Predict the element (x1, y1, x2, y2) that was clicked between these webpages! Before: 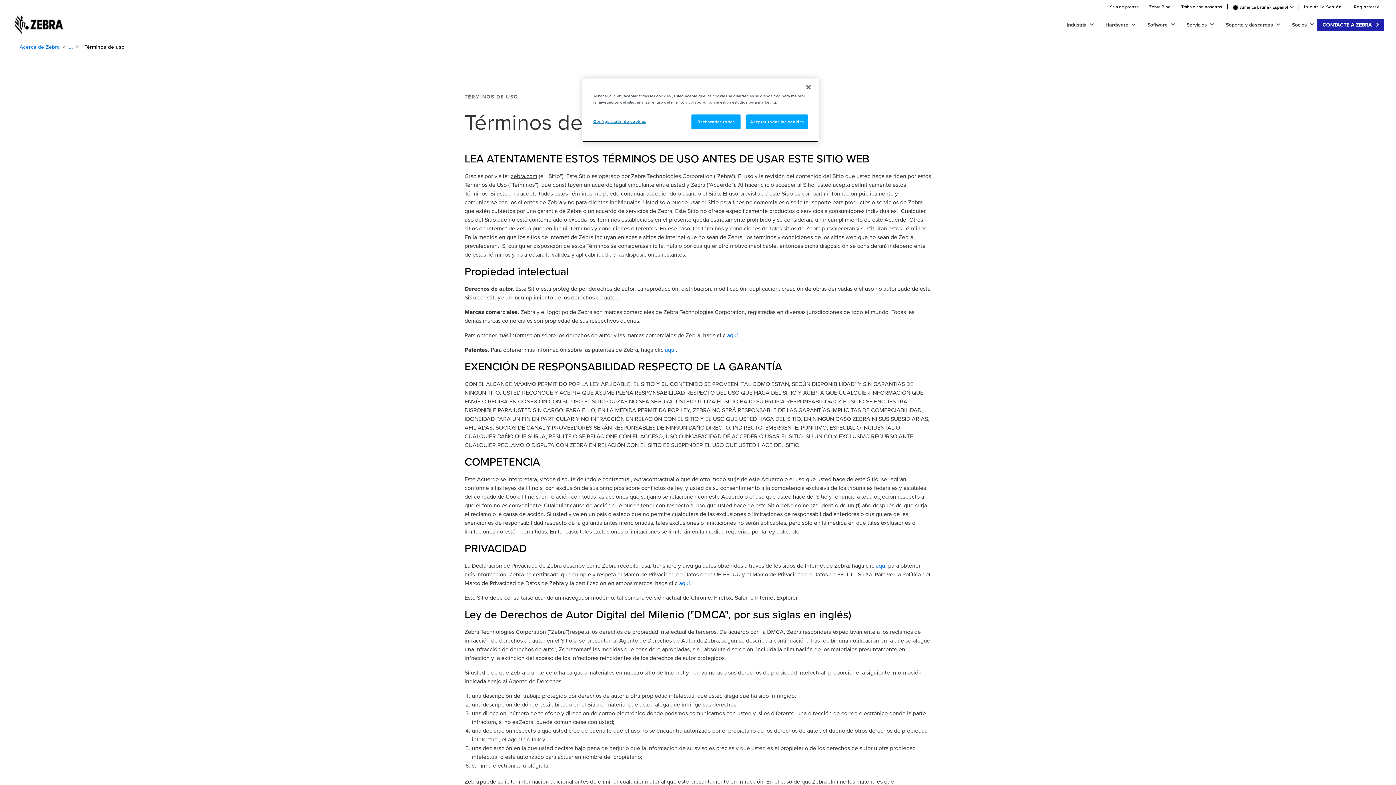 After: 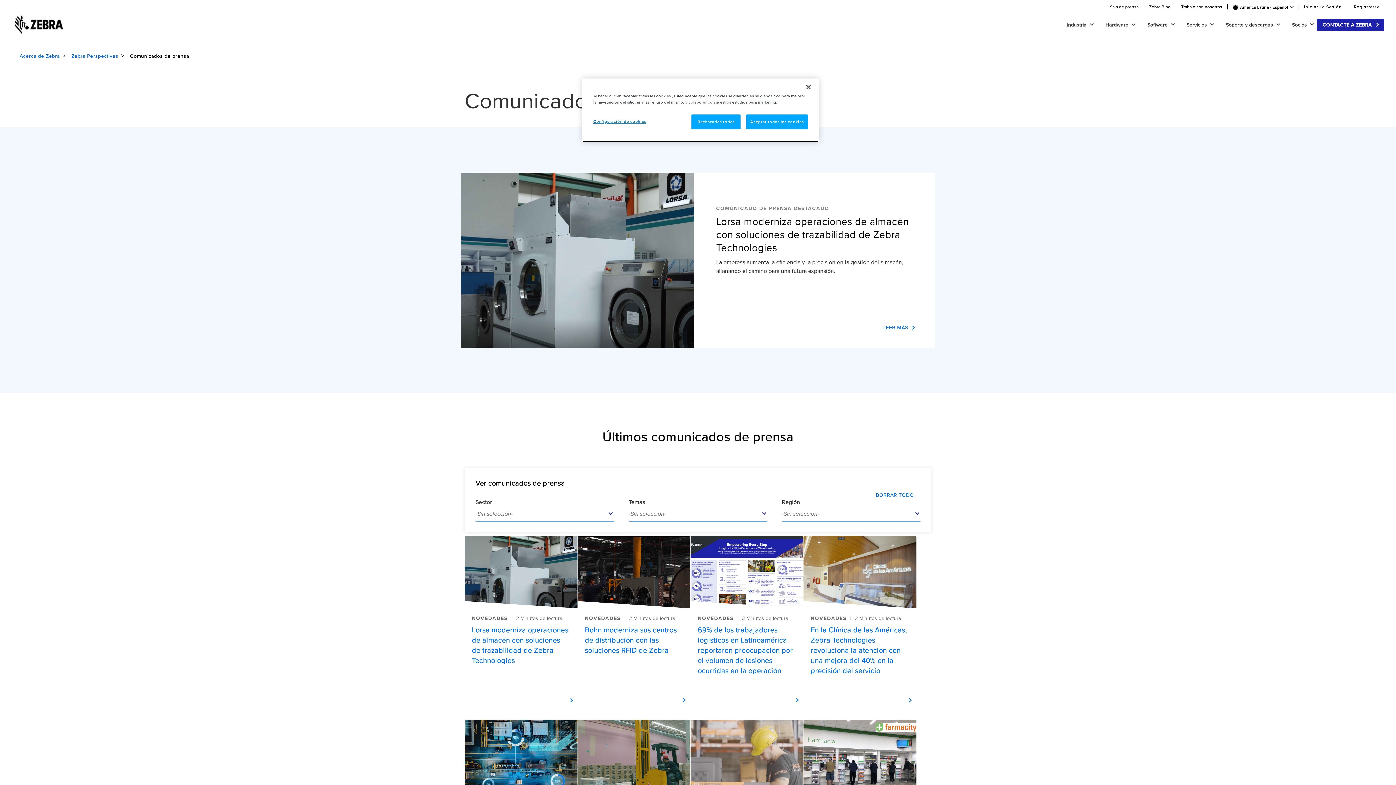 Action: bbox: (1105, 4, 1144, 9) label: Sala de prensa